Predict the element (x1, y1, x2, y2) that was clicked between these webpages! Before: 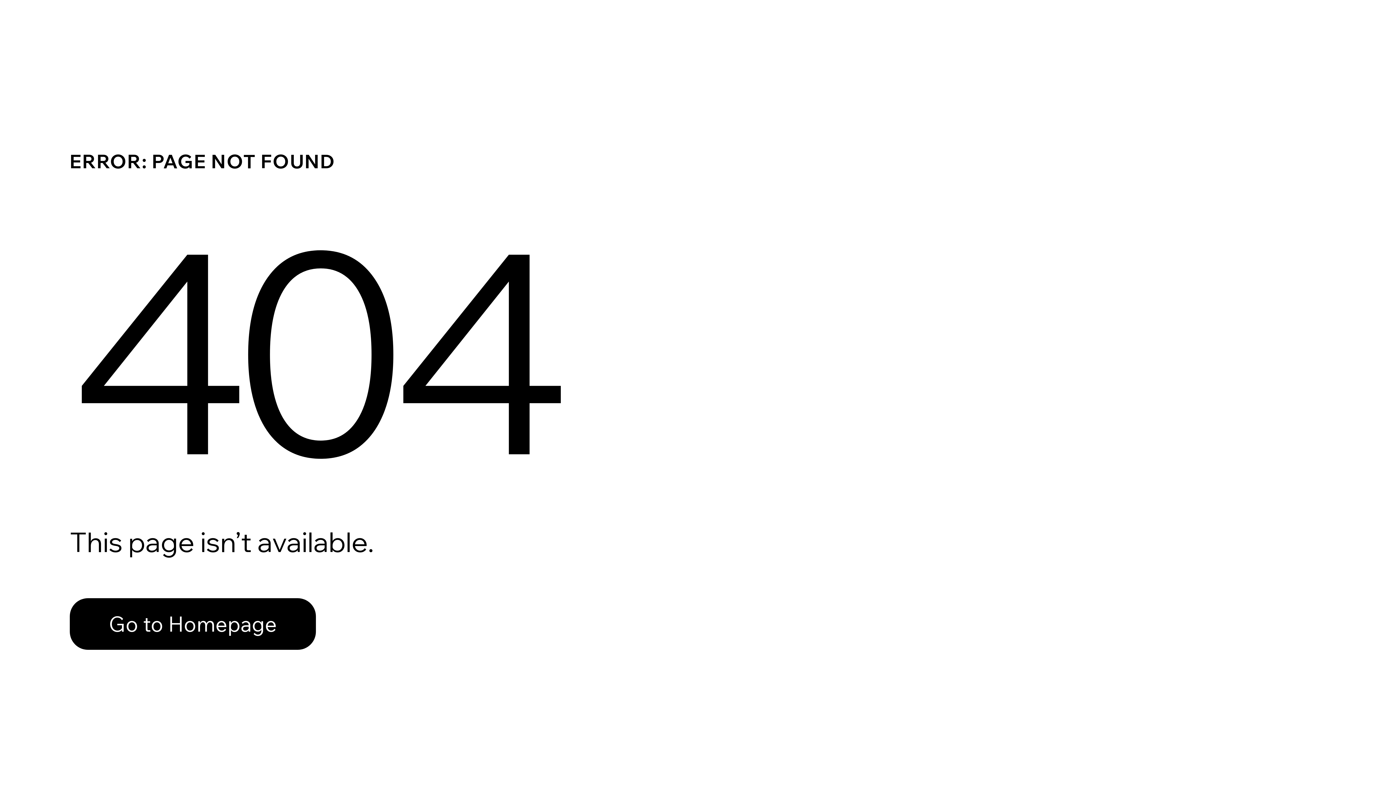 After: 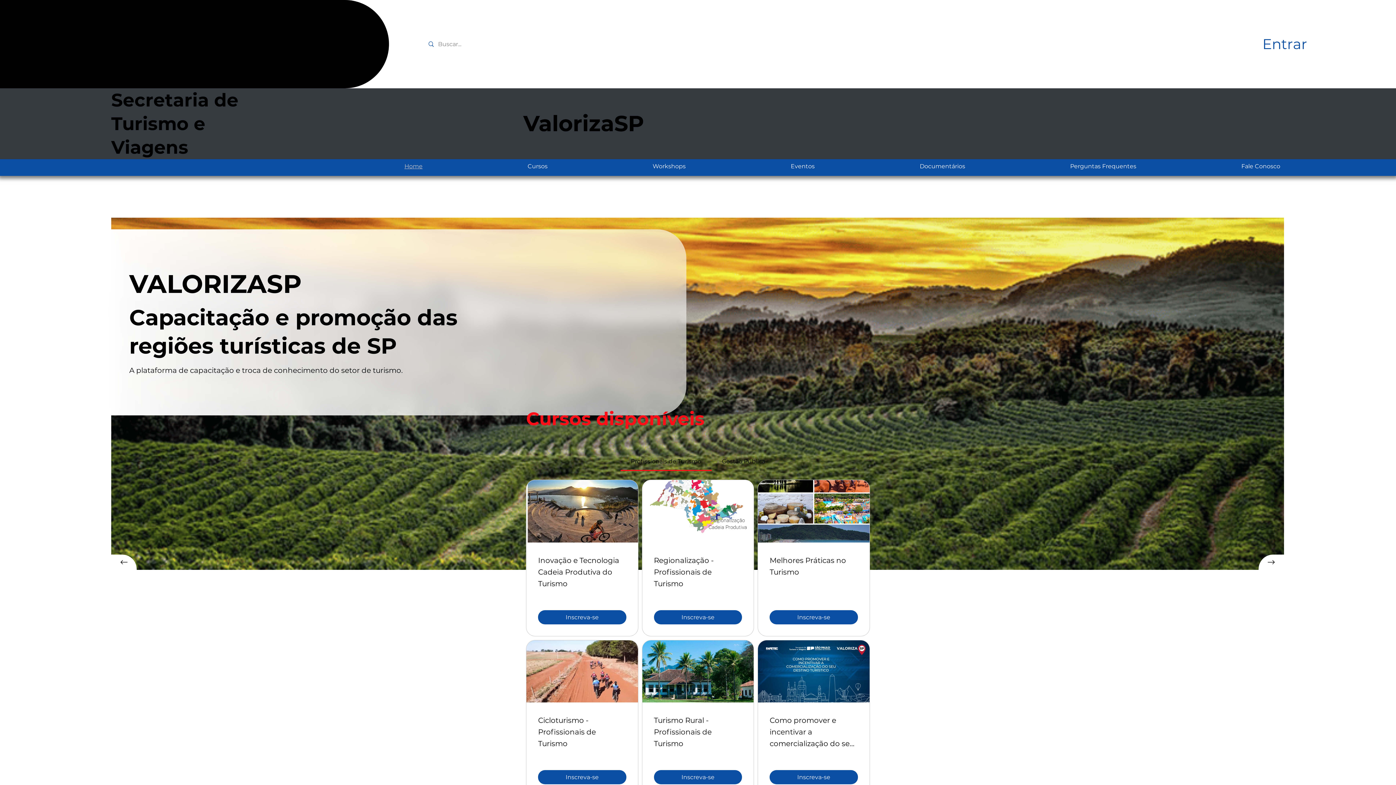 Action: label: Go to Homepage bbox: (69, 582, 768, 659)